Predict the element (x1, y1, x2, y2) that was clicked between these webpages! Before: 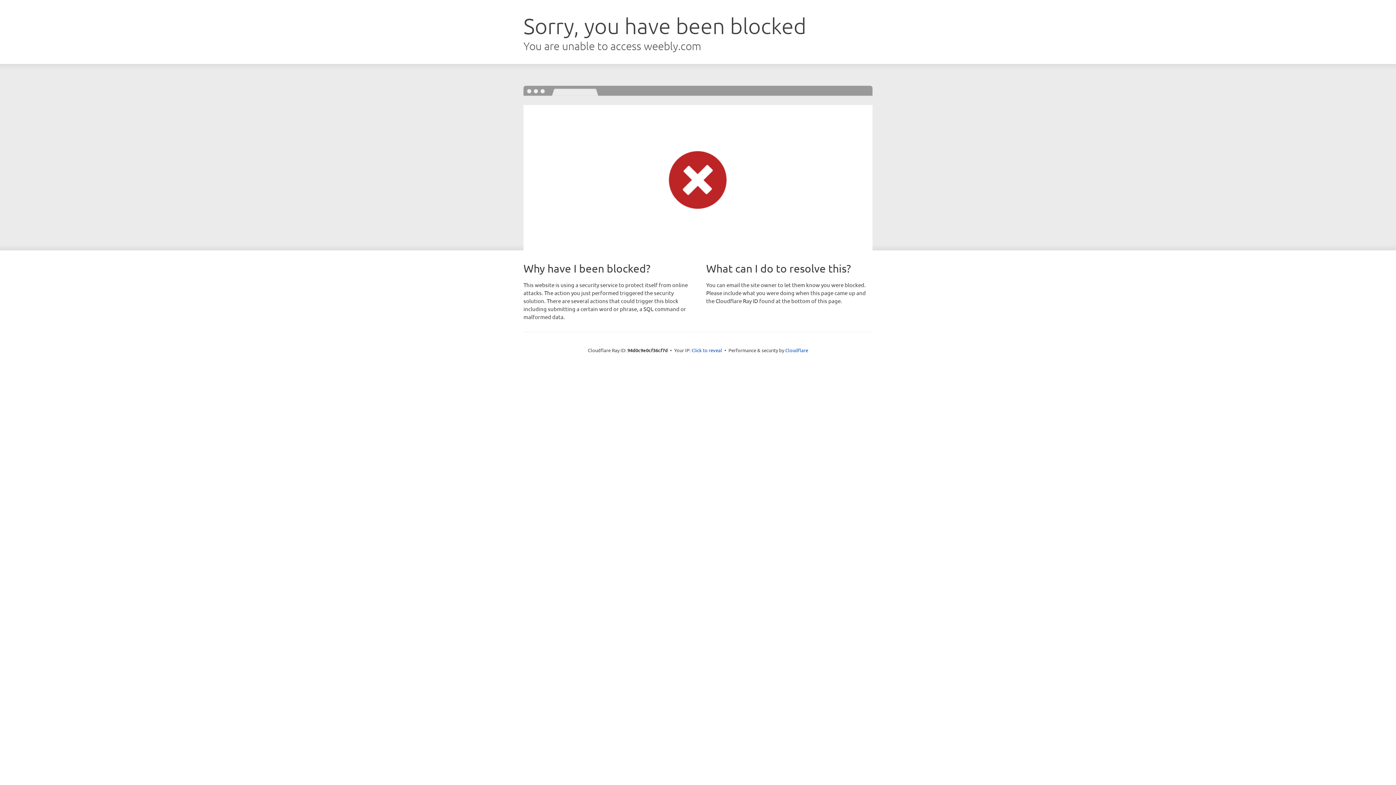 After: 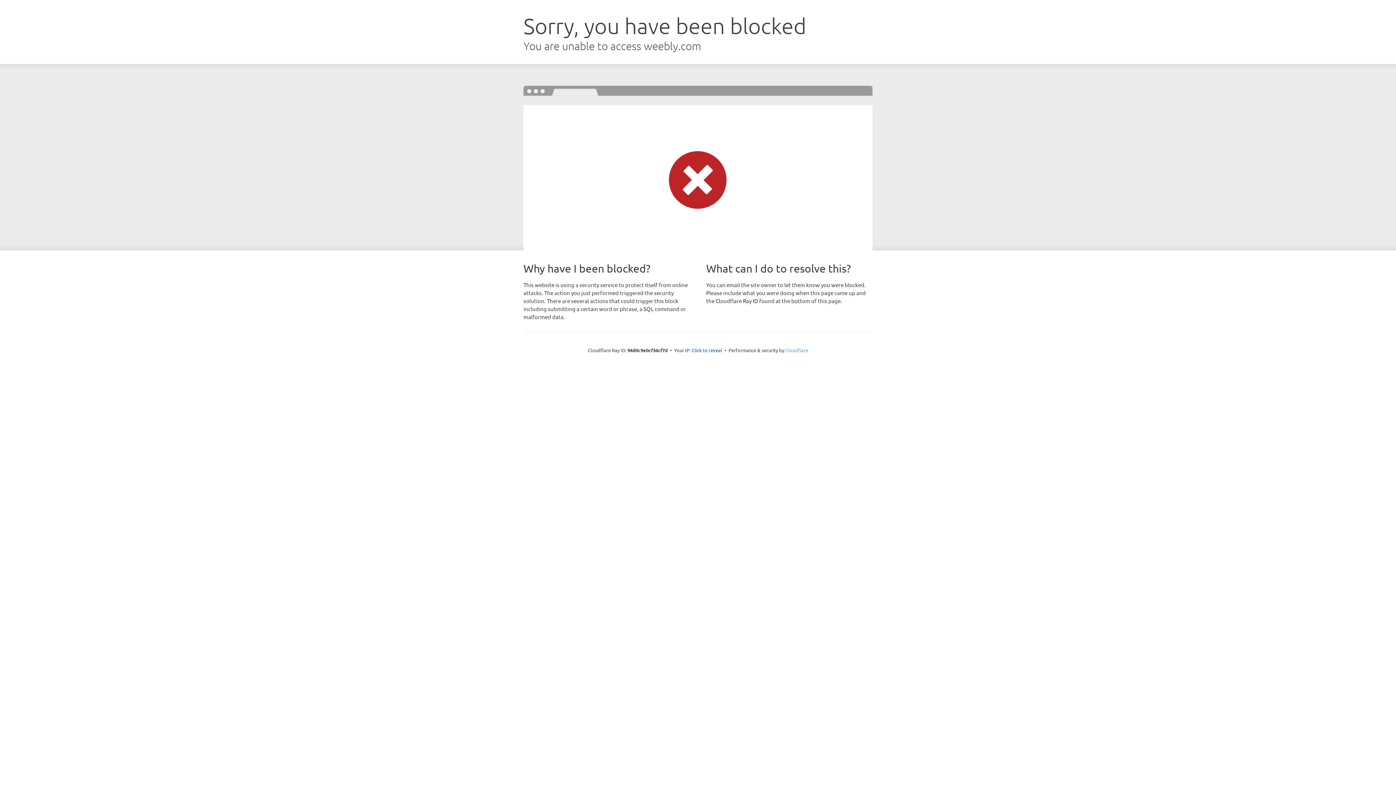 Action: label: Cloudflare bbox: (785, 347, 808, 353)